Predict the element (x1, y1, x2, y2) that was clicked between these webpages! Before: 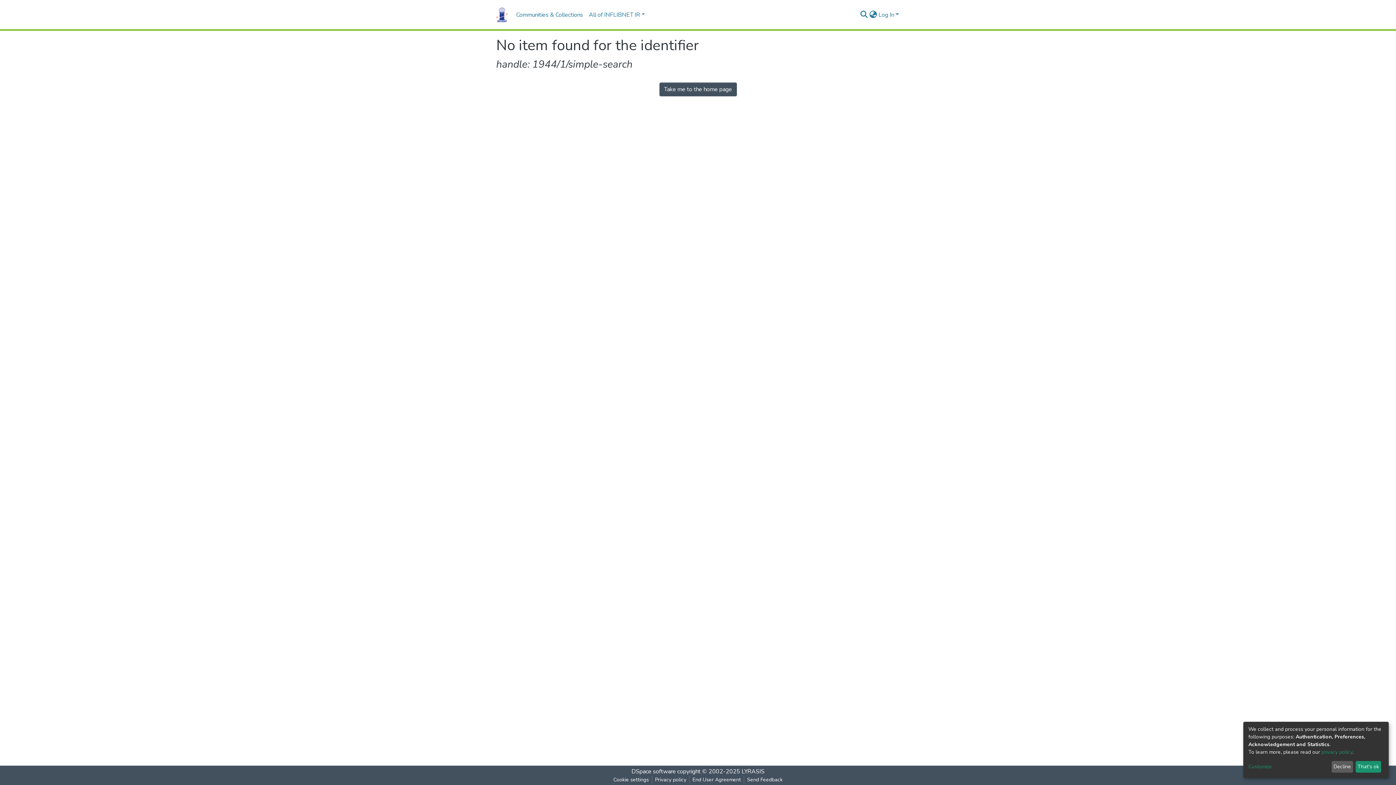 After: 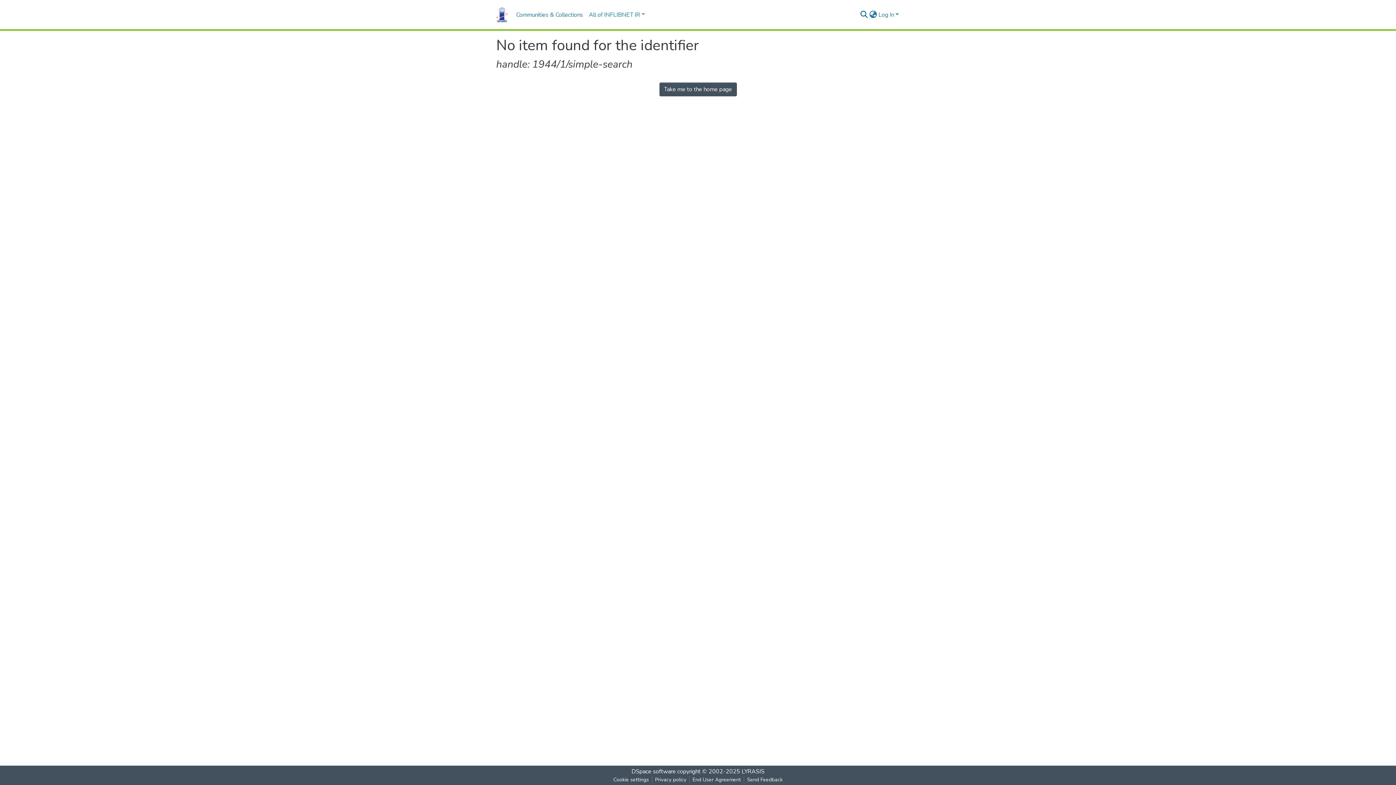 Action: label: Decline bbox: (1331, 761, 1353, 773)